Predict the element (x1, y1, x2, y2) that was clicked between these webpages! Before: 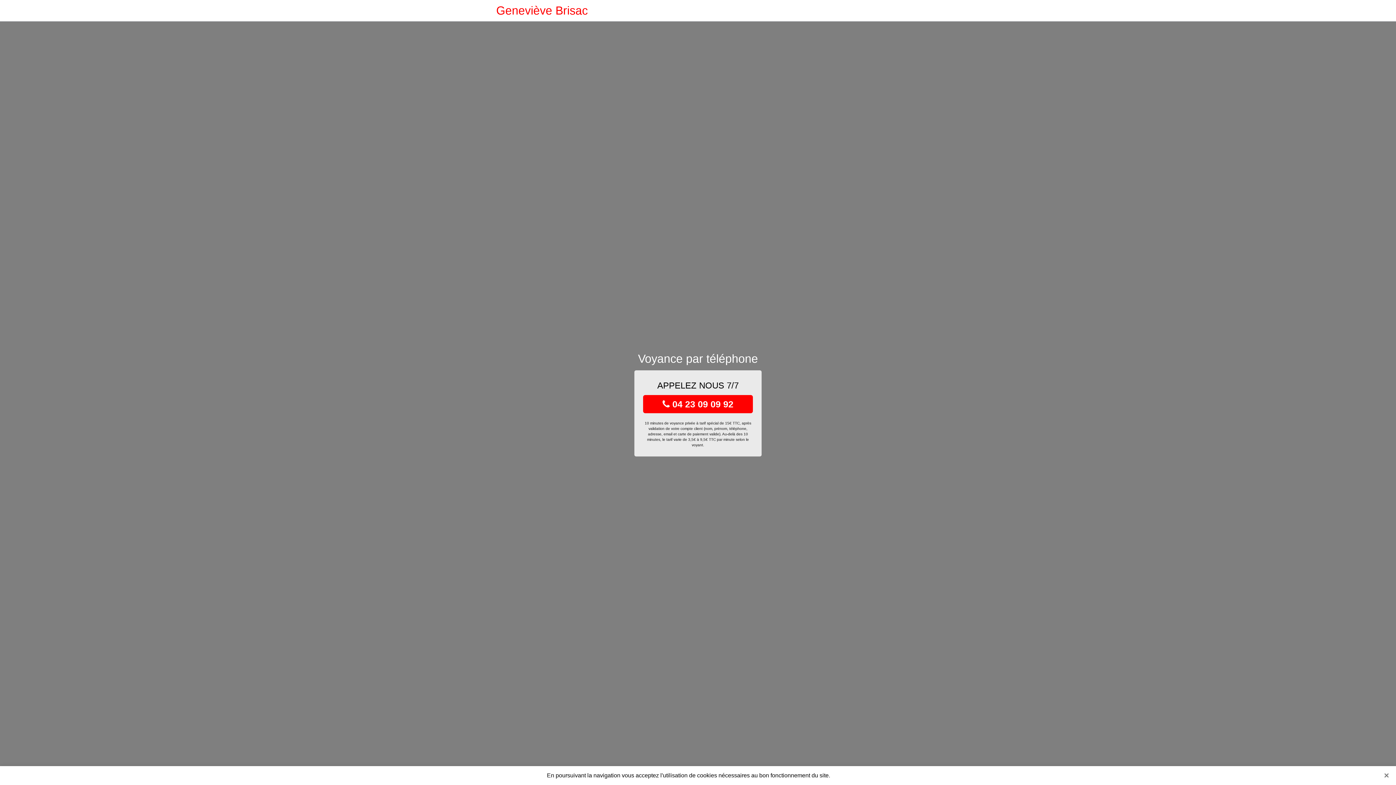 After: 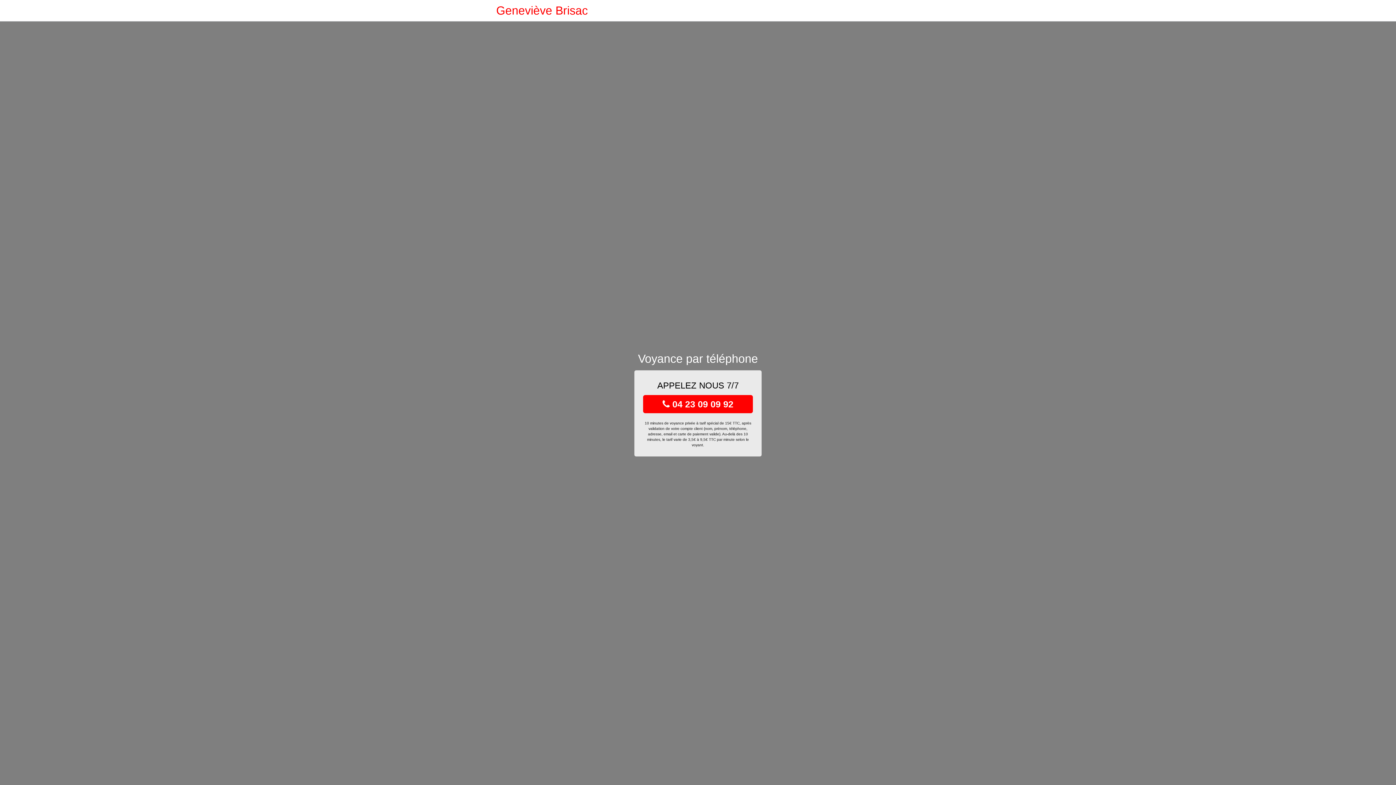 Action: label: Close bbox: (1381, 770, 1392, 781)